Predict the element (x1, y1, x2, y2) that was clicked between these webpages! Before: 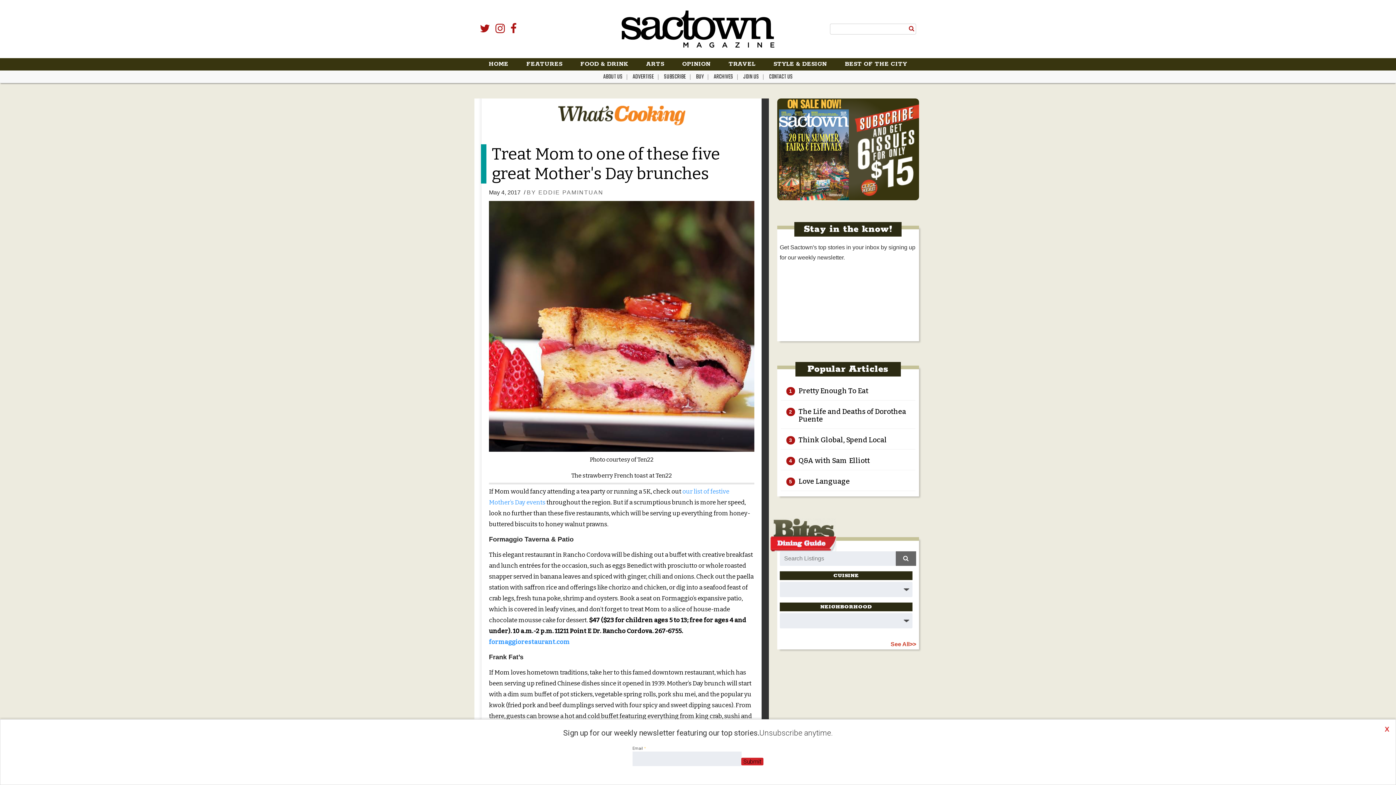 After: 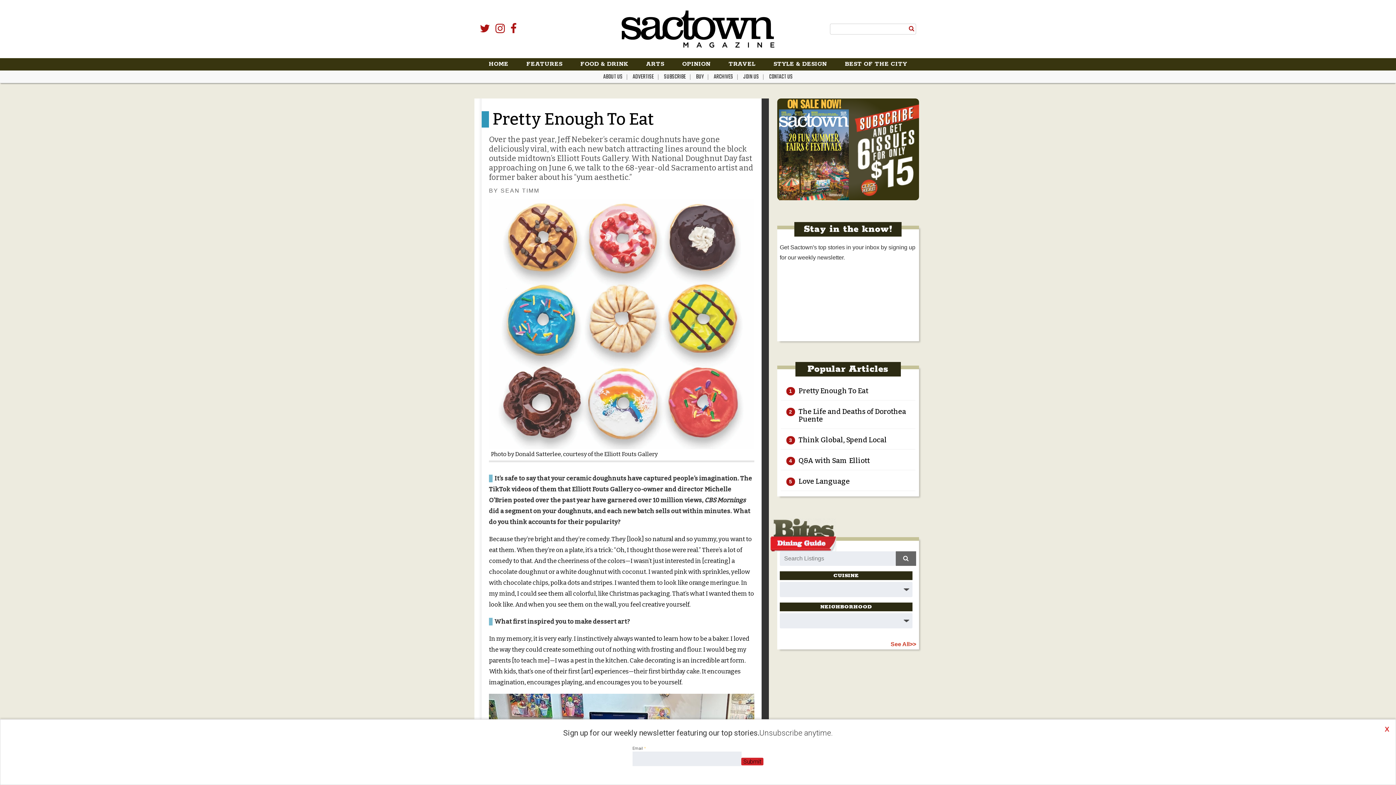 Action: bbox: (798, 386, 868, 395) label: Pretty Enough To Eat